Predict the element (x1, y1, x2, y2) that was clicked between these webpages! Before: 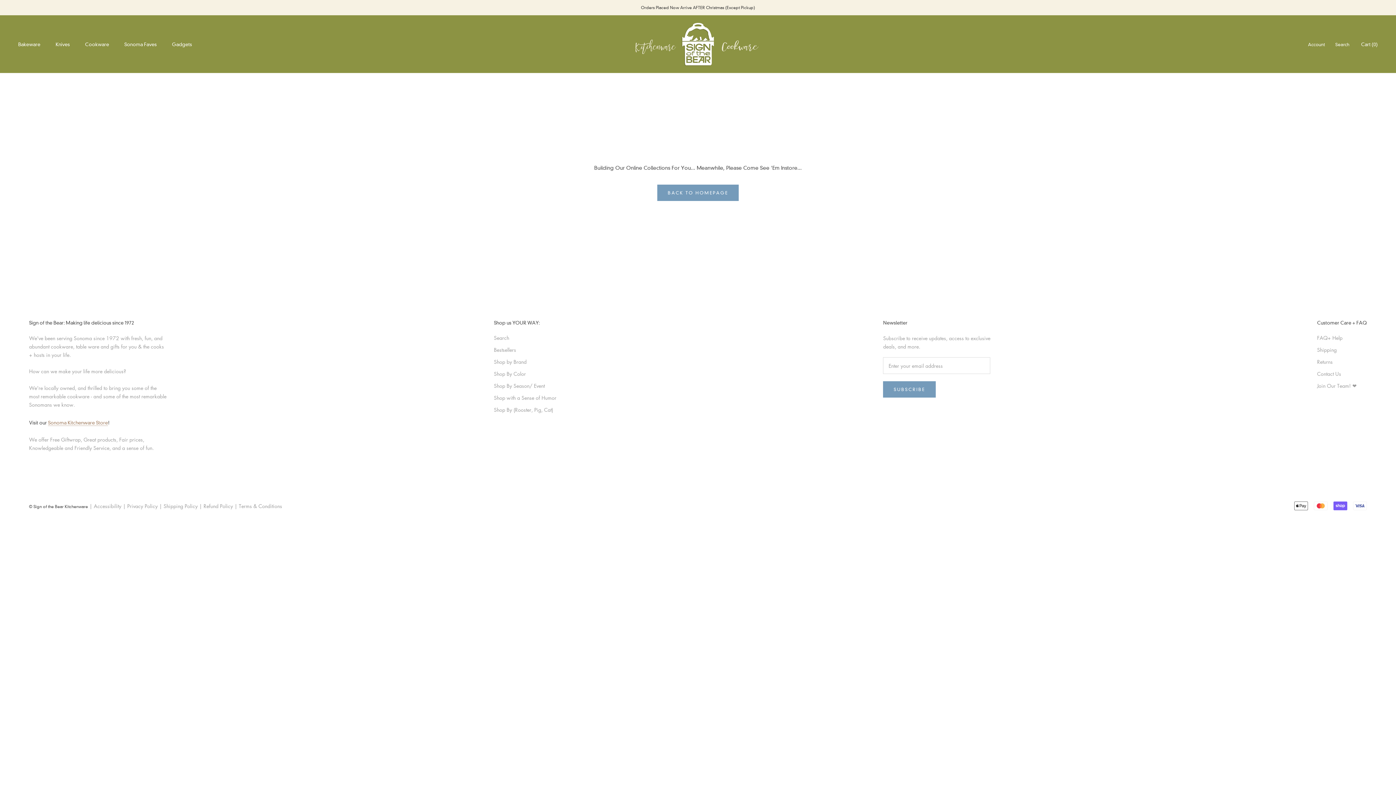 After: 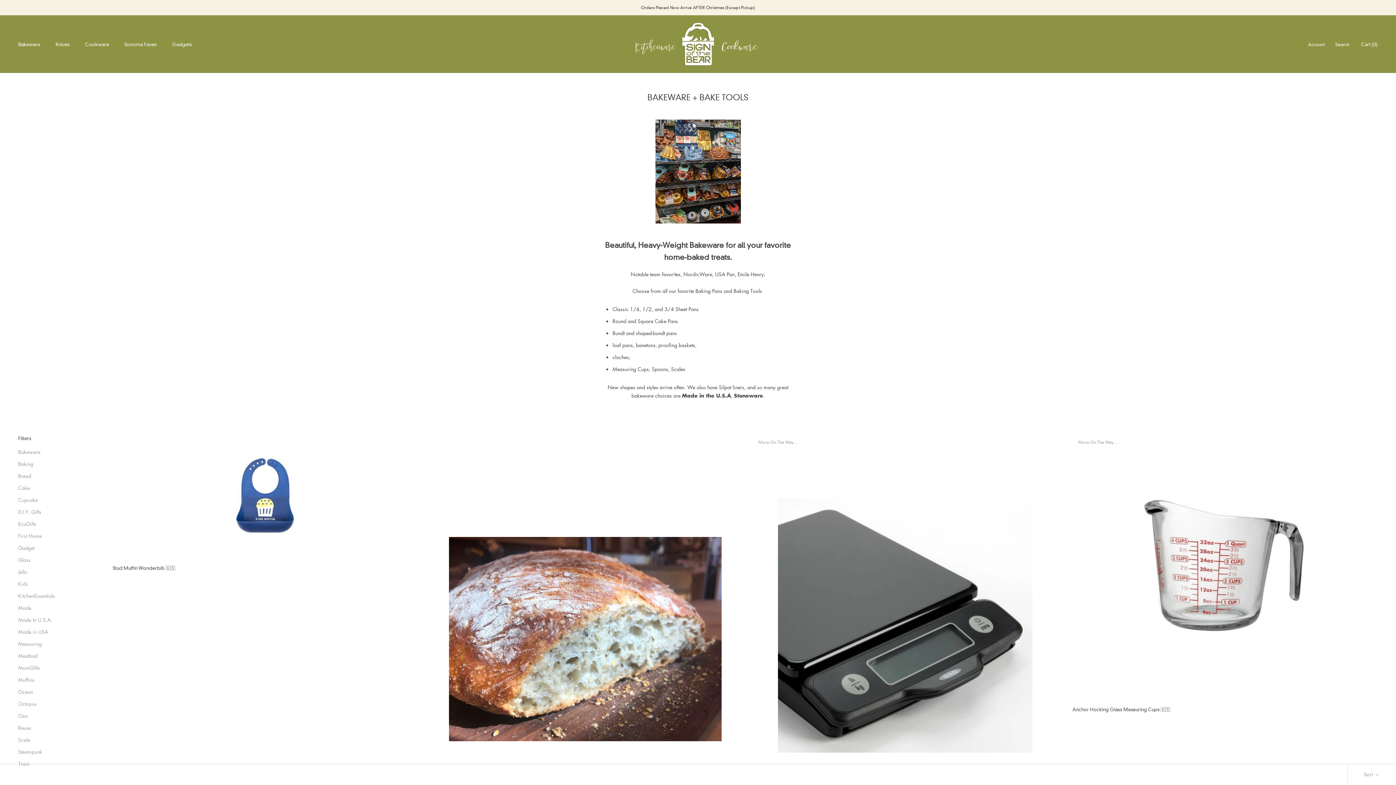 Action: label: Bakeware bbox: (18, 41, 40, 47)